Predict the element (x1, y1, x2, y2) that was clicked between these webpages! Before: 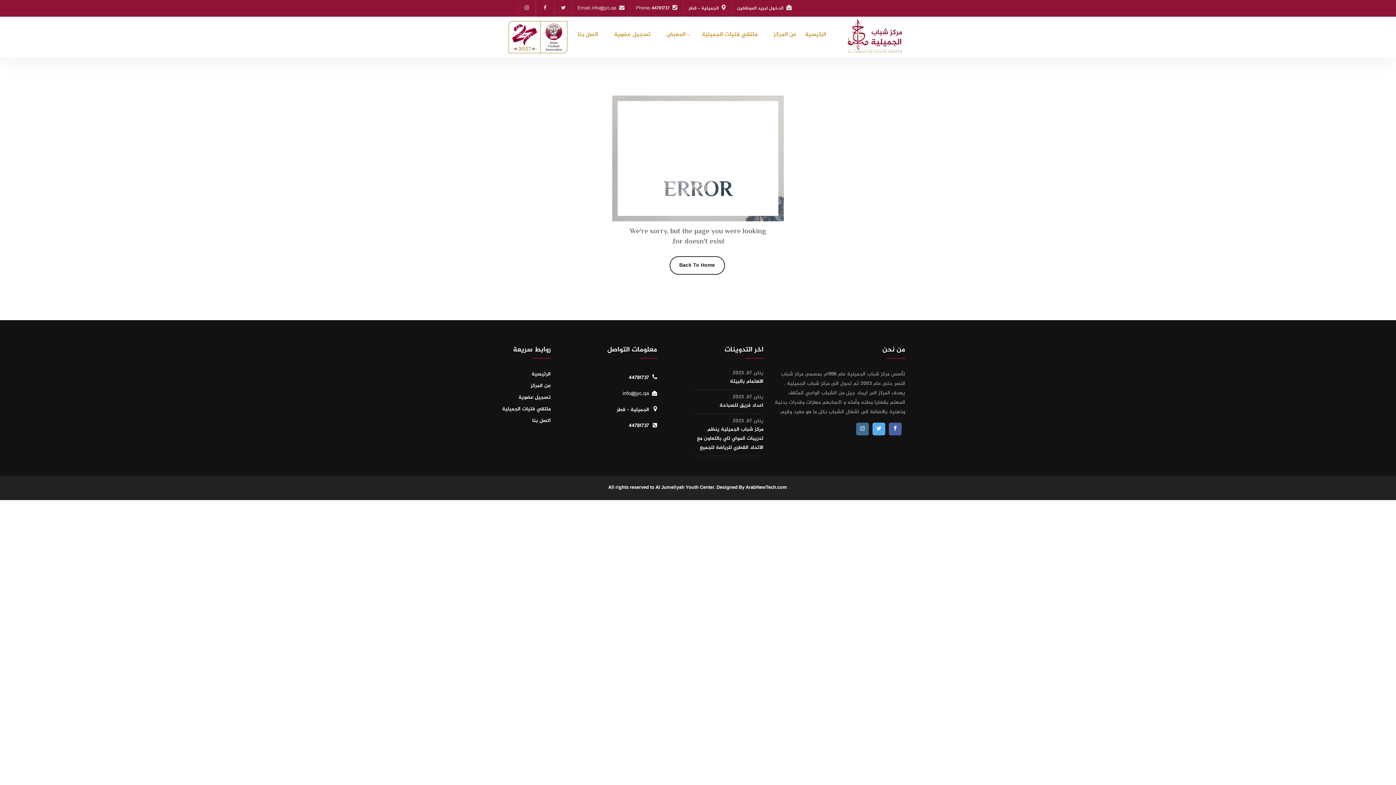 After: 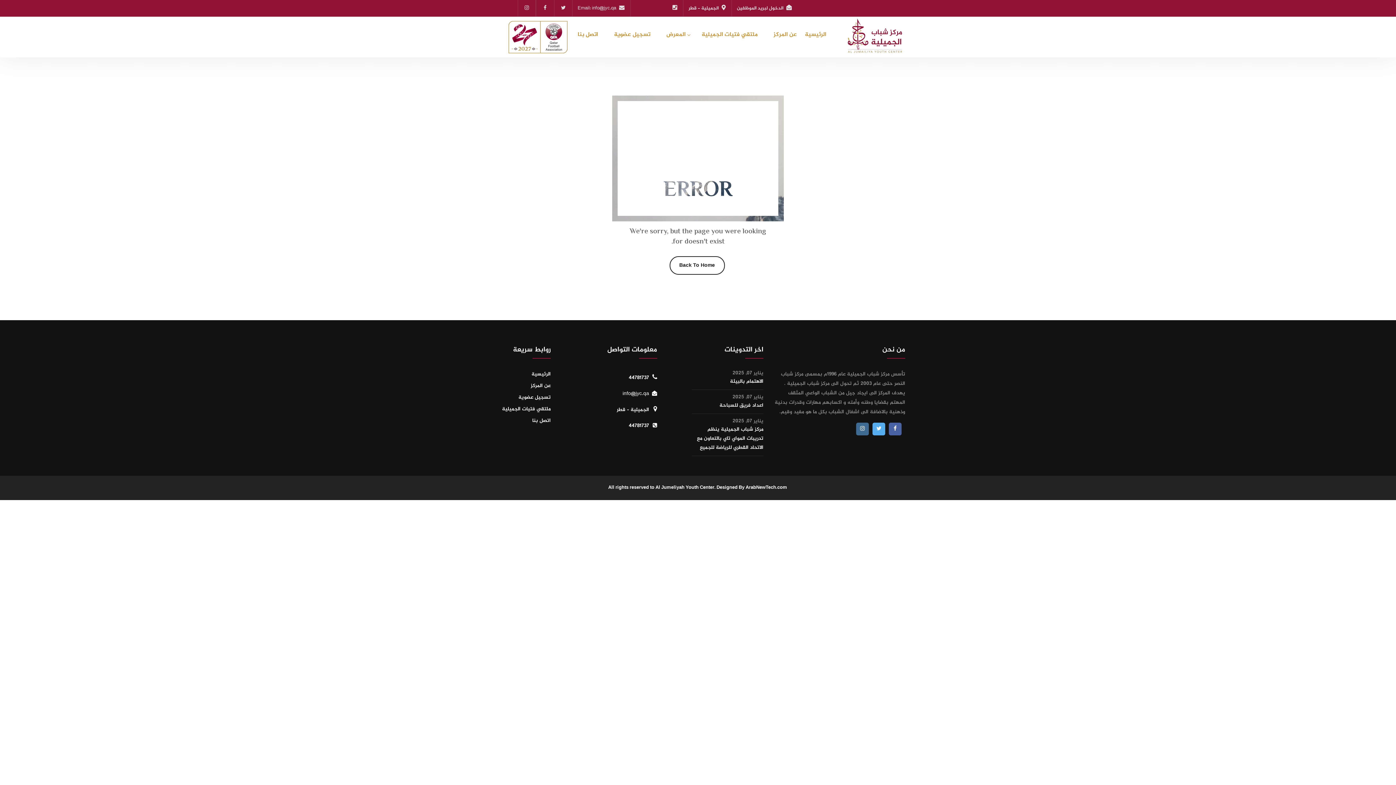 Action: label: Phone: 44781737 bbox: (636, 4, 669, 12)